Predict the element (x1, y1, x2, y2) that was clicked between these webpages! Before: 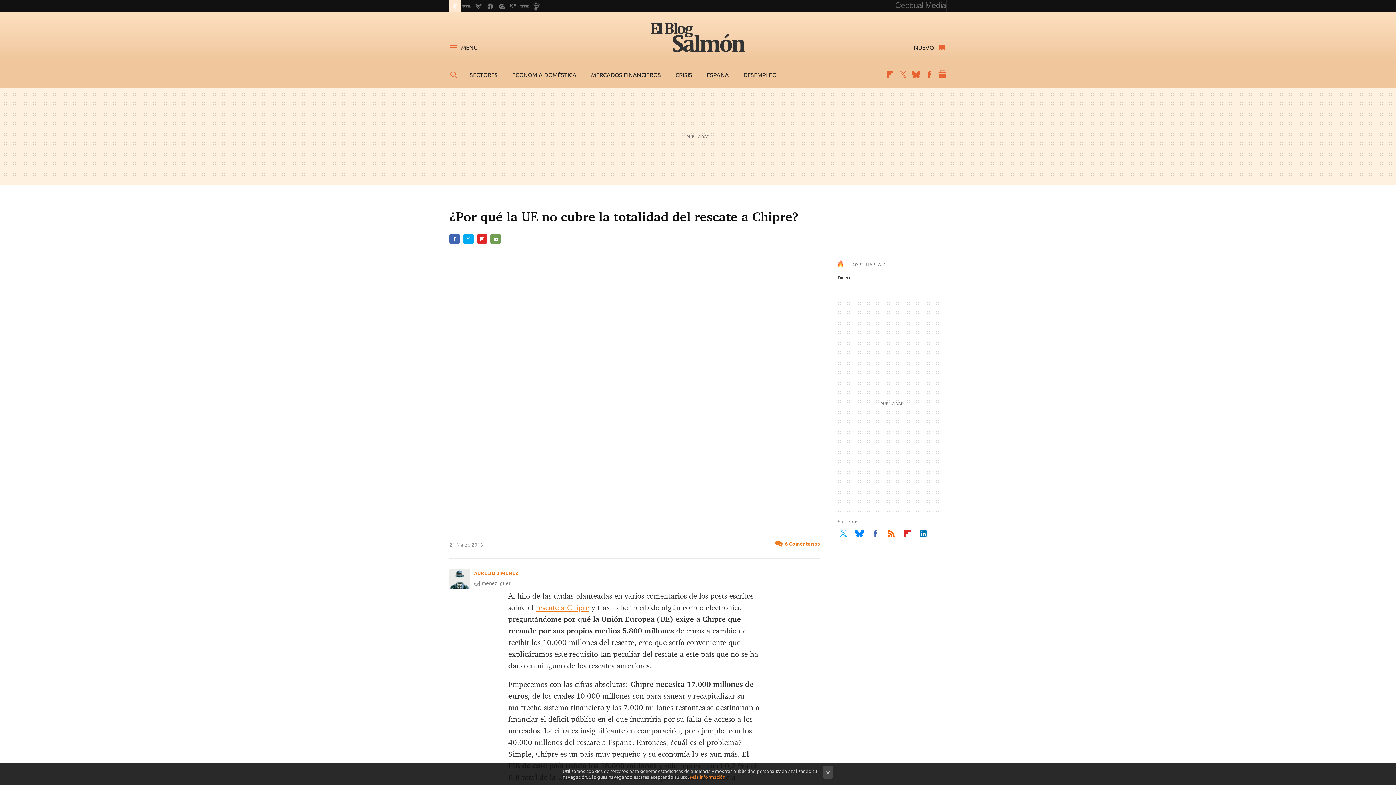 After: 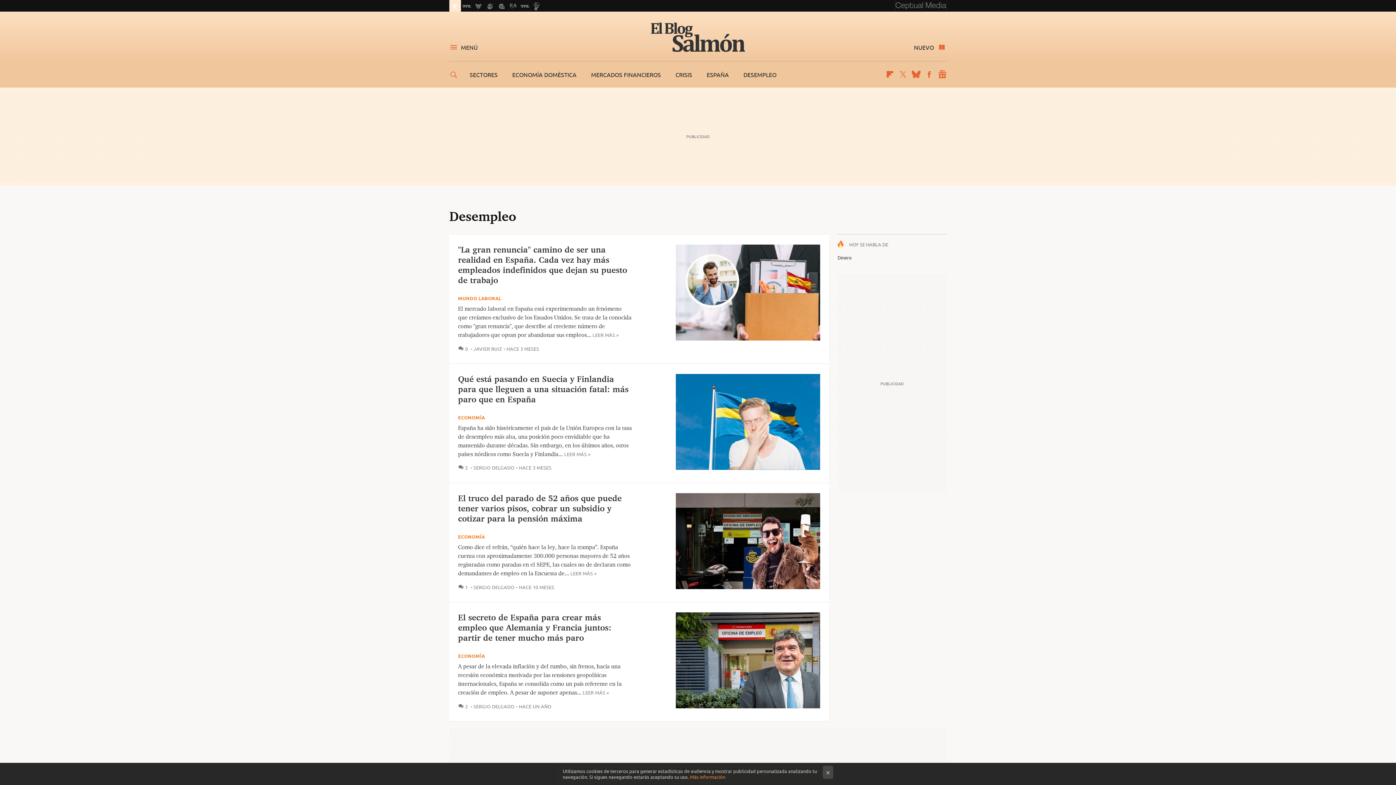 Action: bbox: (743, 70, 776, 78) label: DESEMPLEO